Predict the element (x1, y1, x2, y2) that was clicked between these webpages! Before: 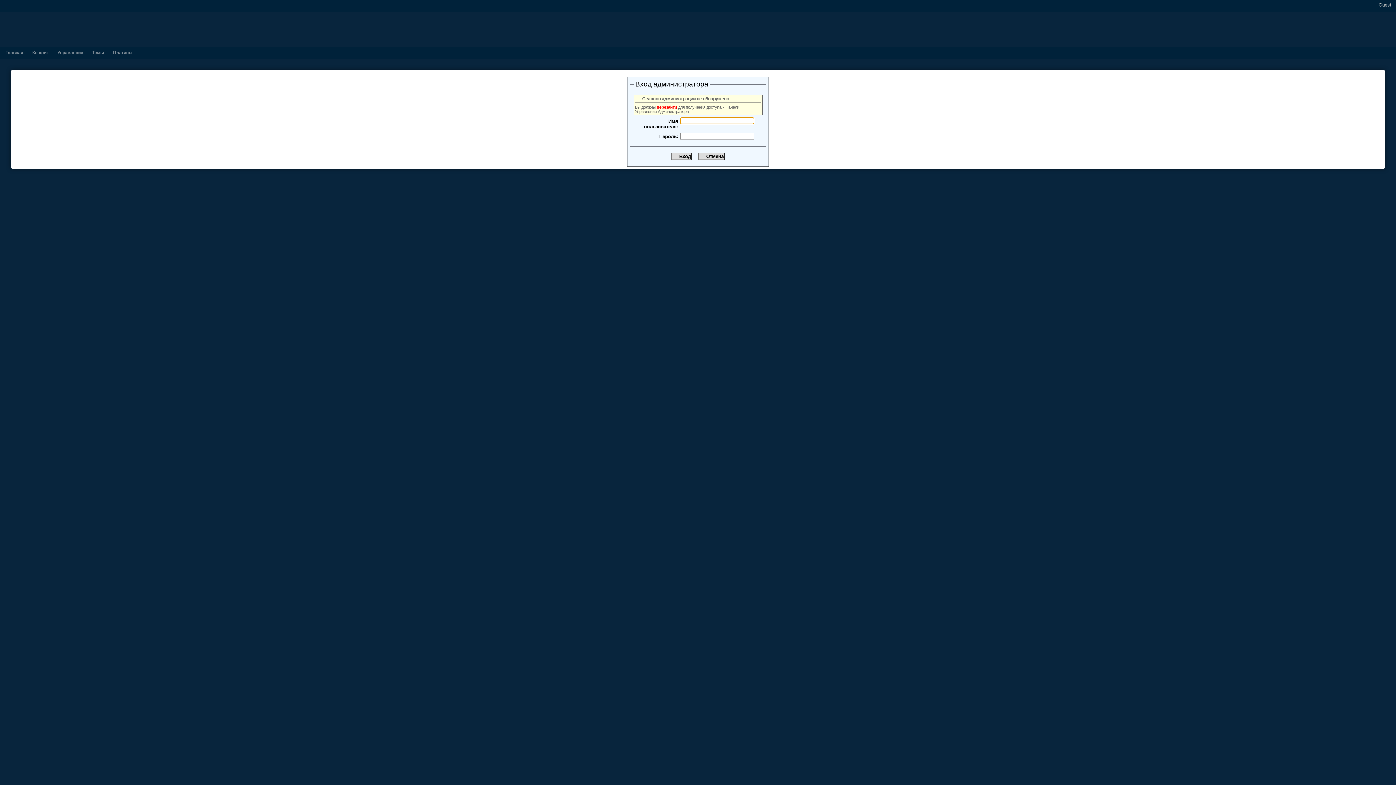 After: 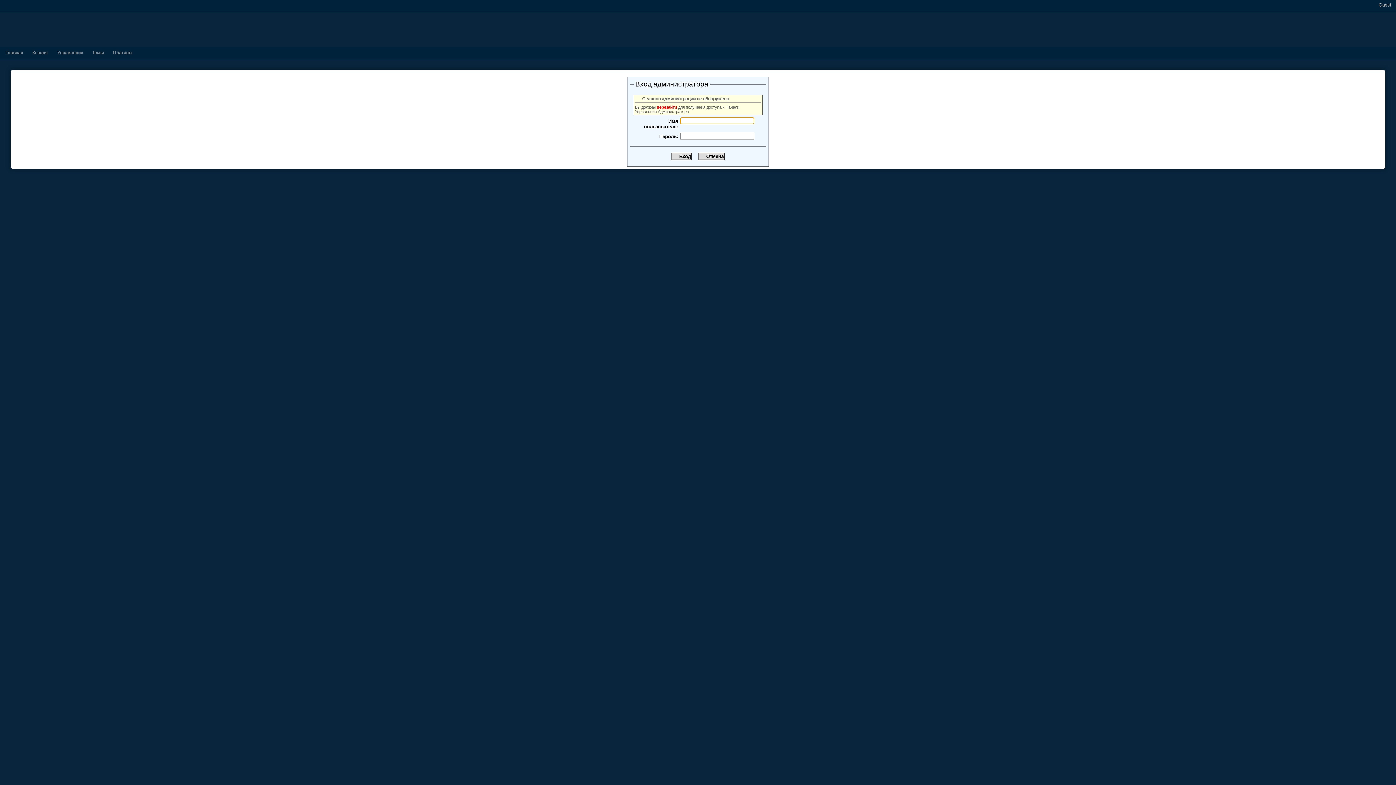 Action: label: Главная bbox: (5, 50, 23, 55)